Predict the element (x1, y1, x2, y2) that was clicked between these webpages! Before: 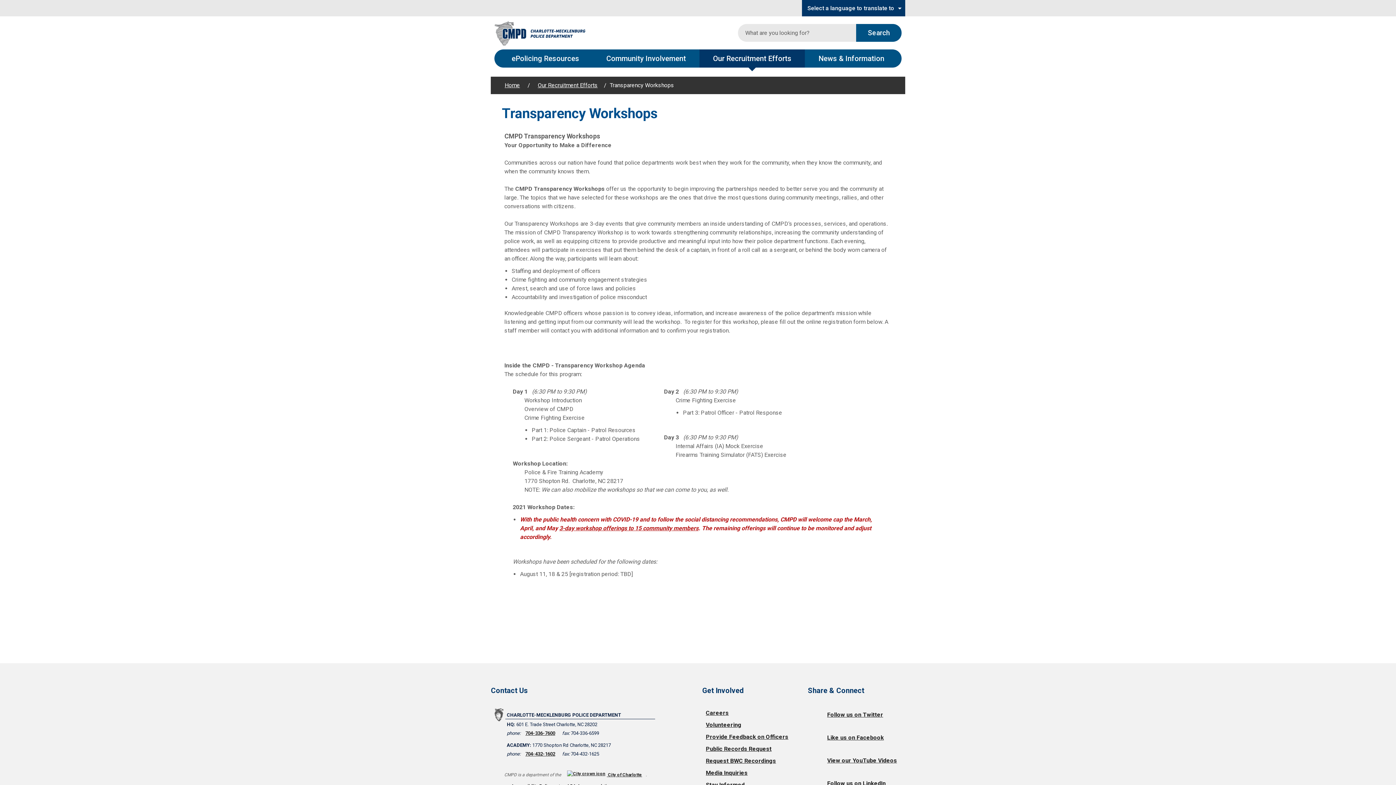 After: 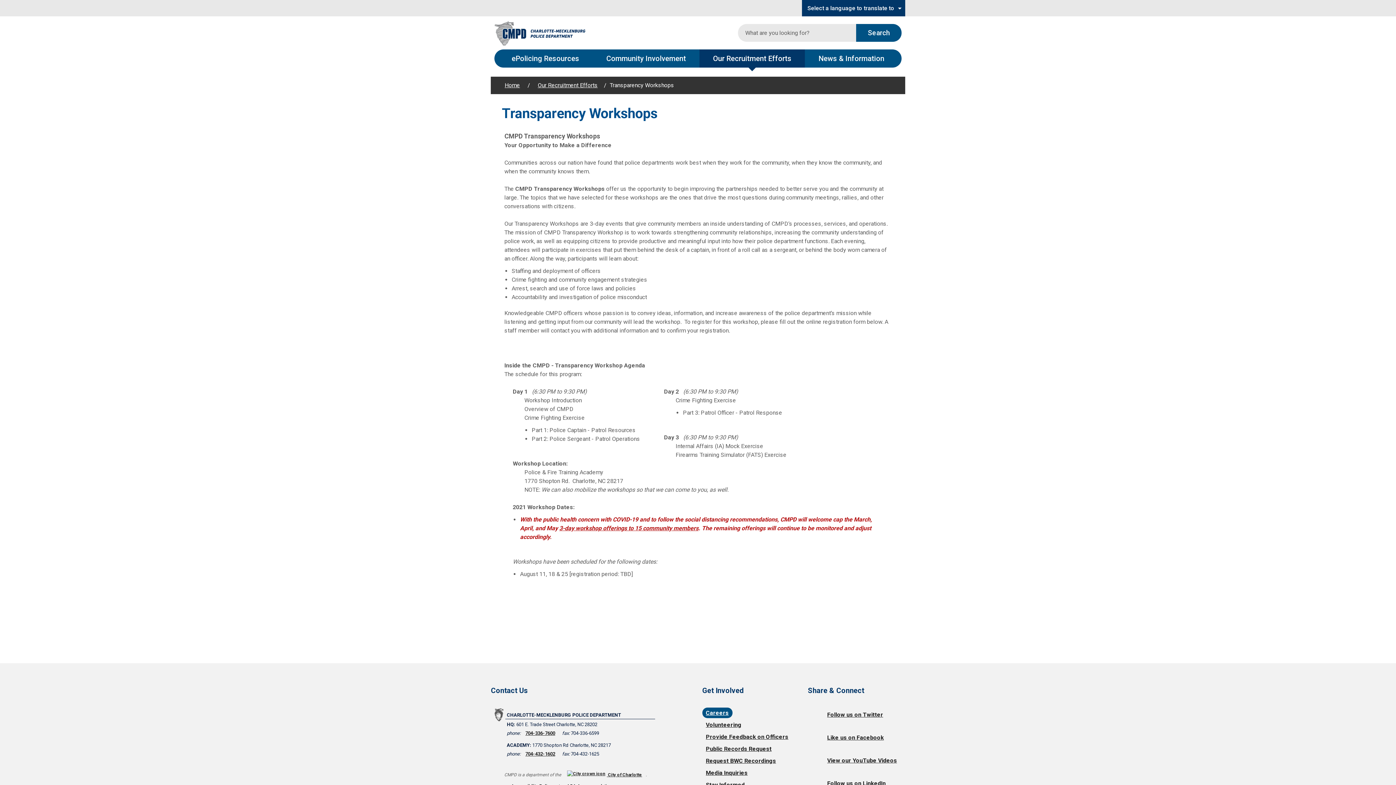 Action: label: Careers bbox: (702, 708, 732, 718)